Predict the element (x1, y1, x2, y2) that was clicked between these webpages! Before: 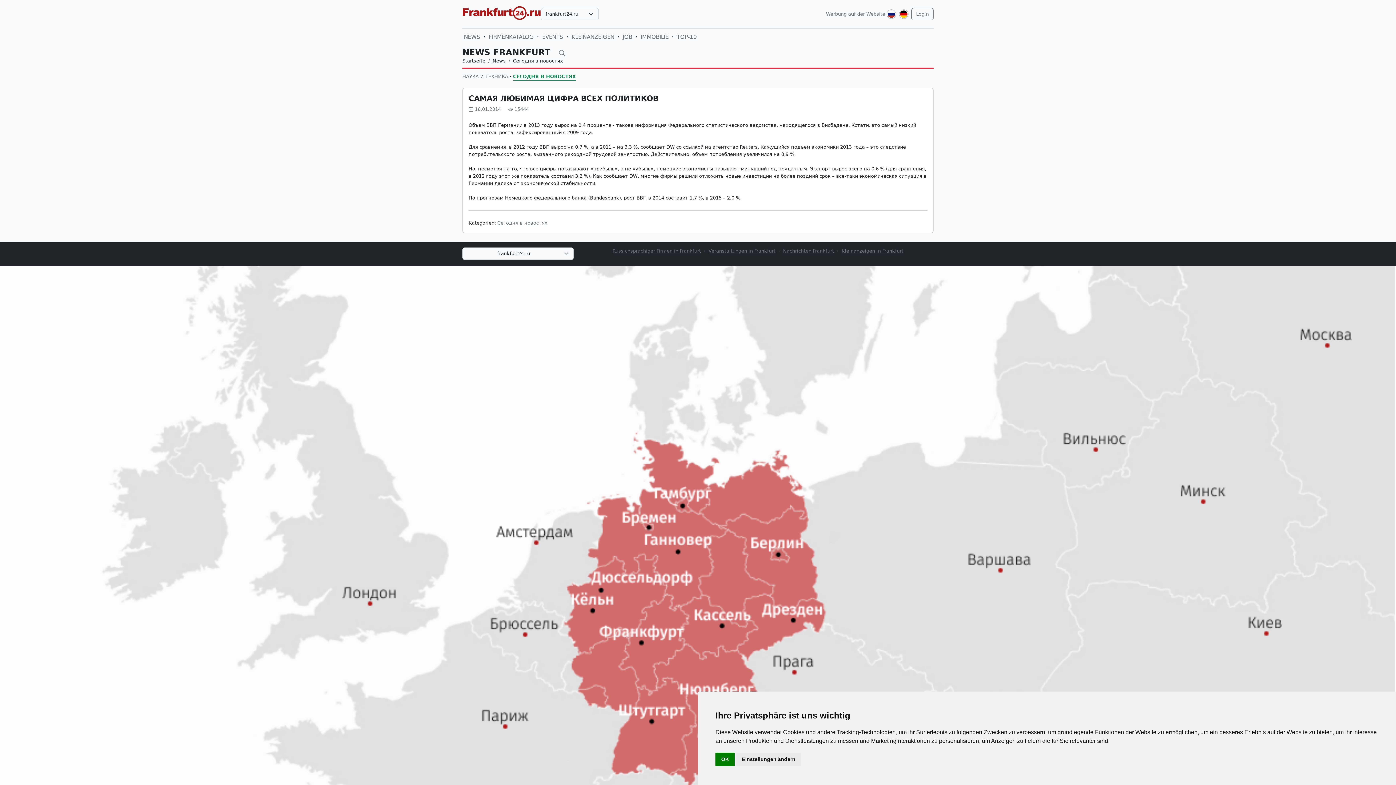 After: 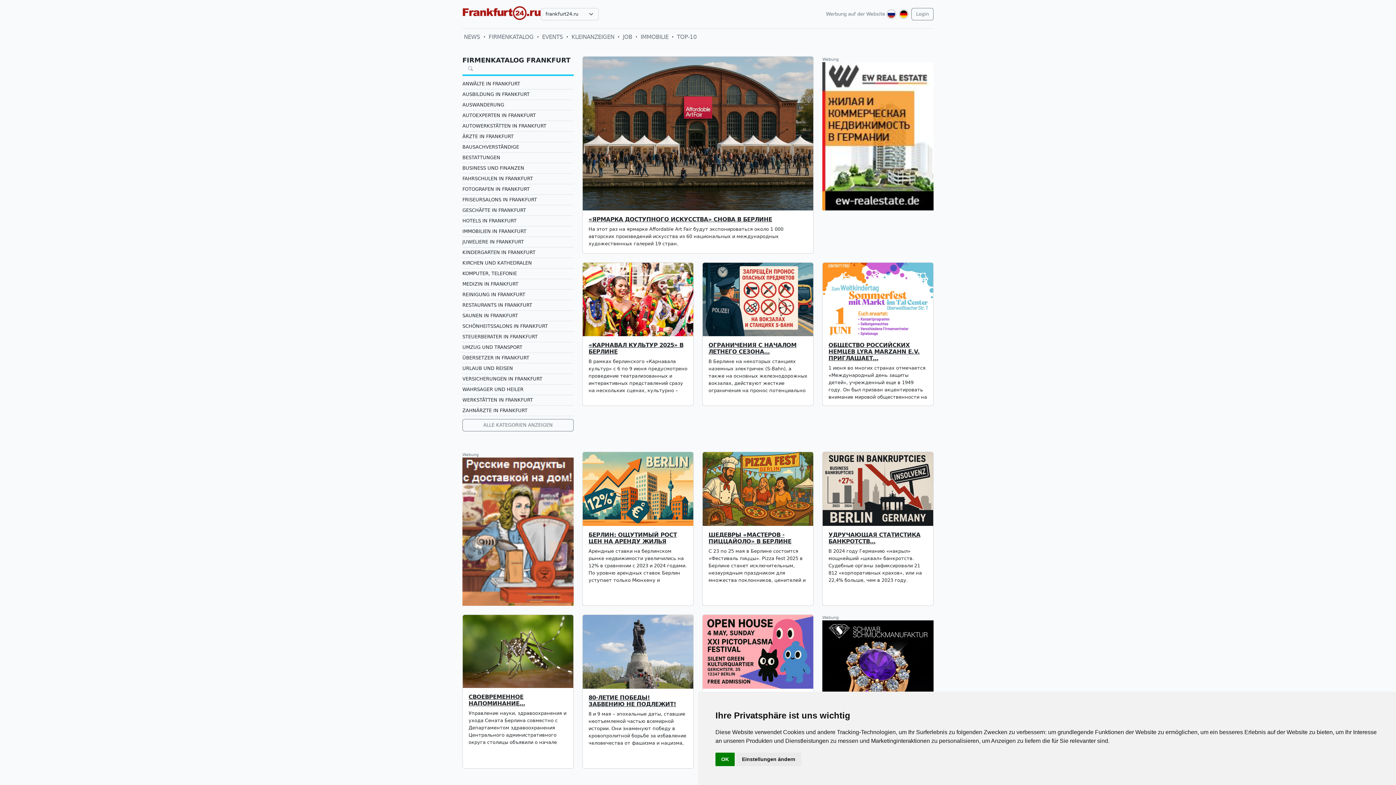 Action: label: Startseite bbox: (462, 58, 485, 63)